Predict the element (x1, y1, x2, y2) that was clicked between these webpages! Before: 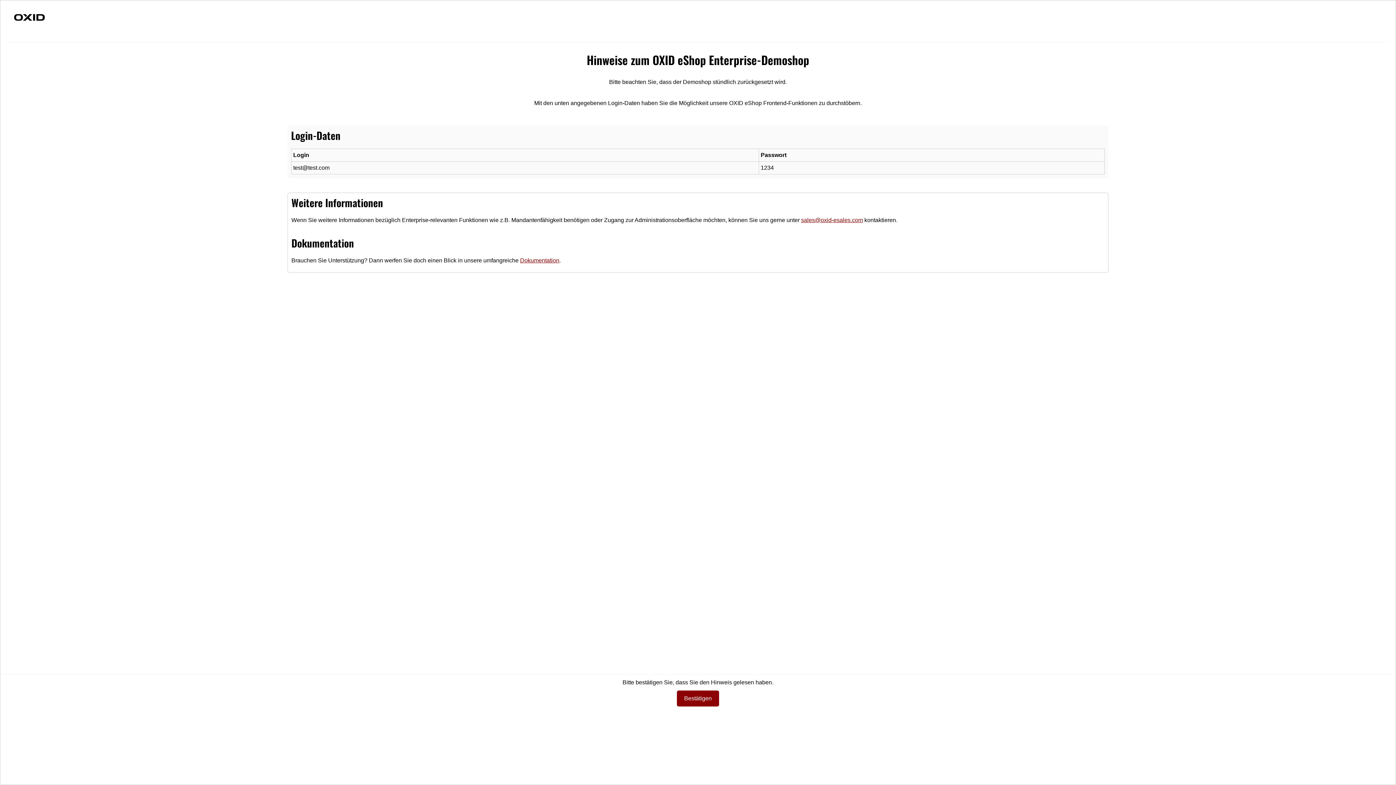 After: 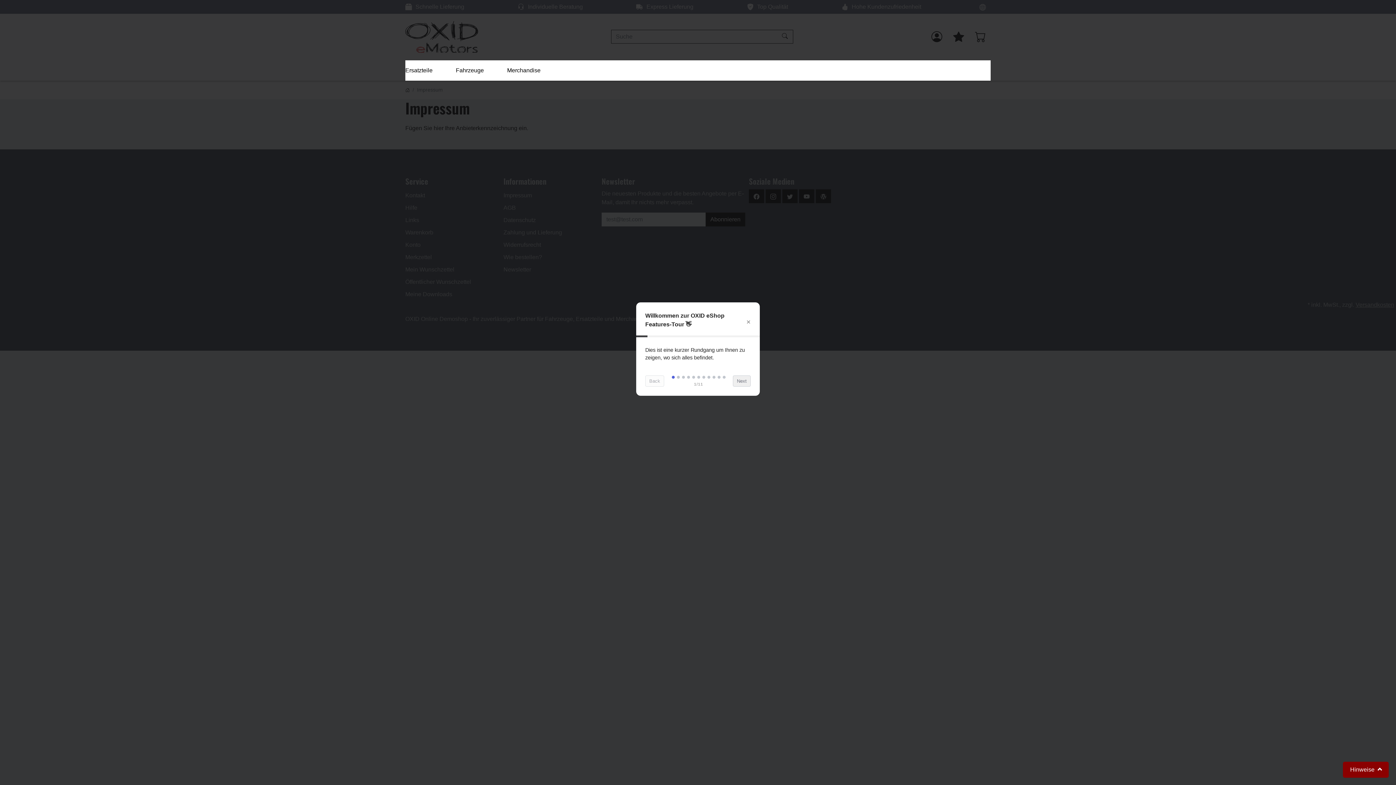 Action: label: Bestätigen bbox: (677, 691, 719, 707)